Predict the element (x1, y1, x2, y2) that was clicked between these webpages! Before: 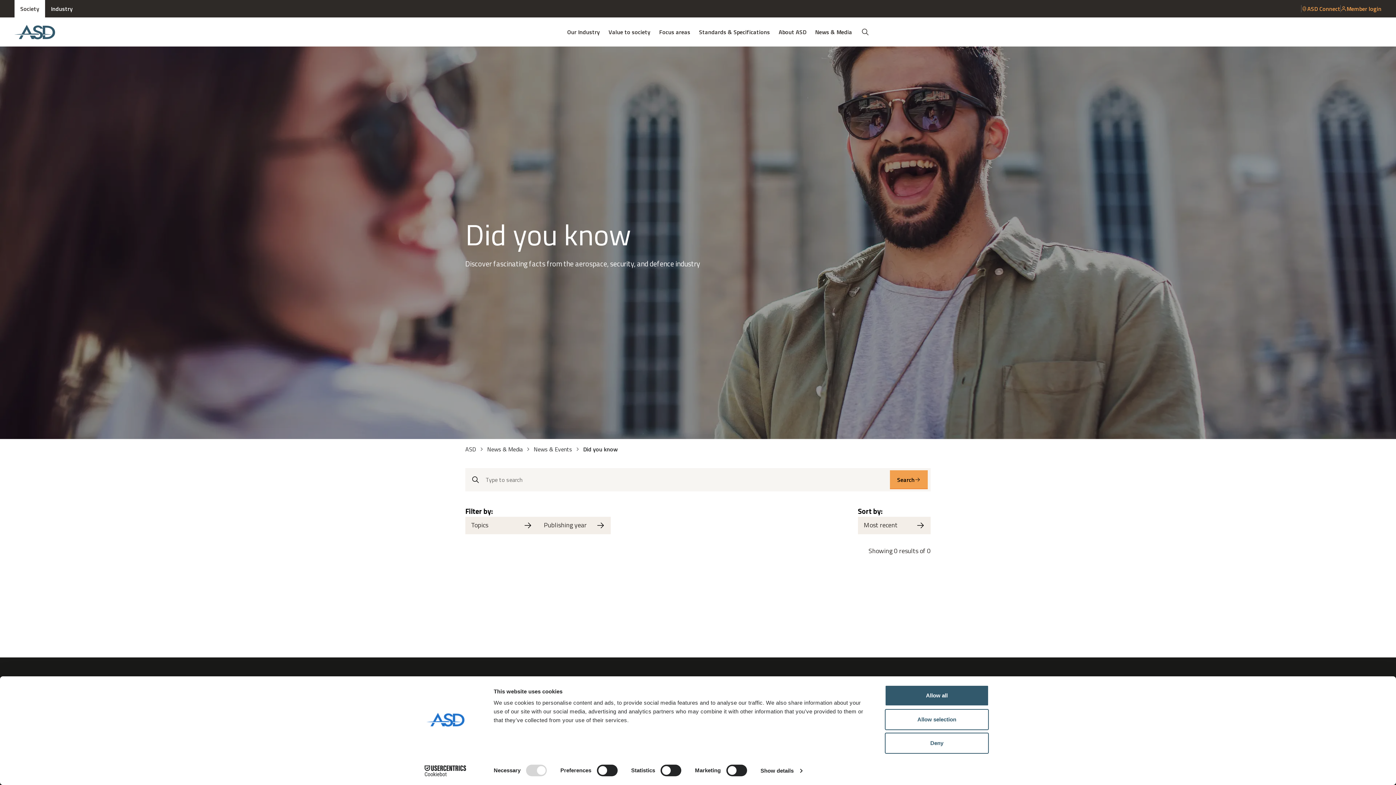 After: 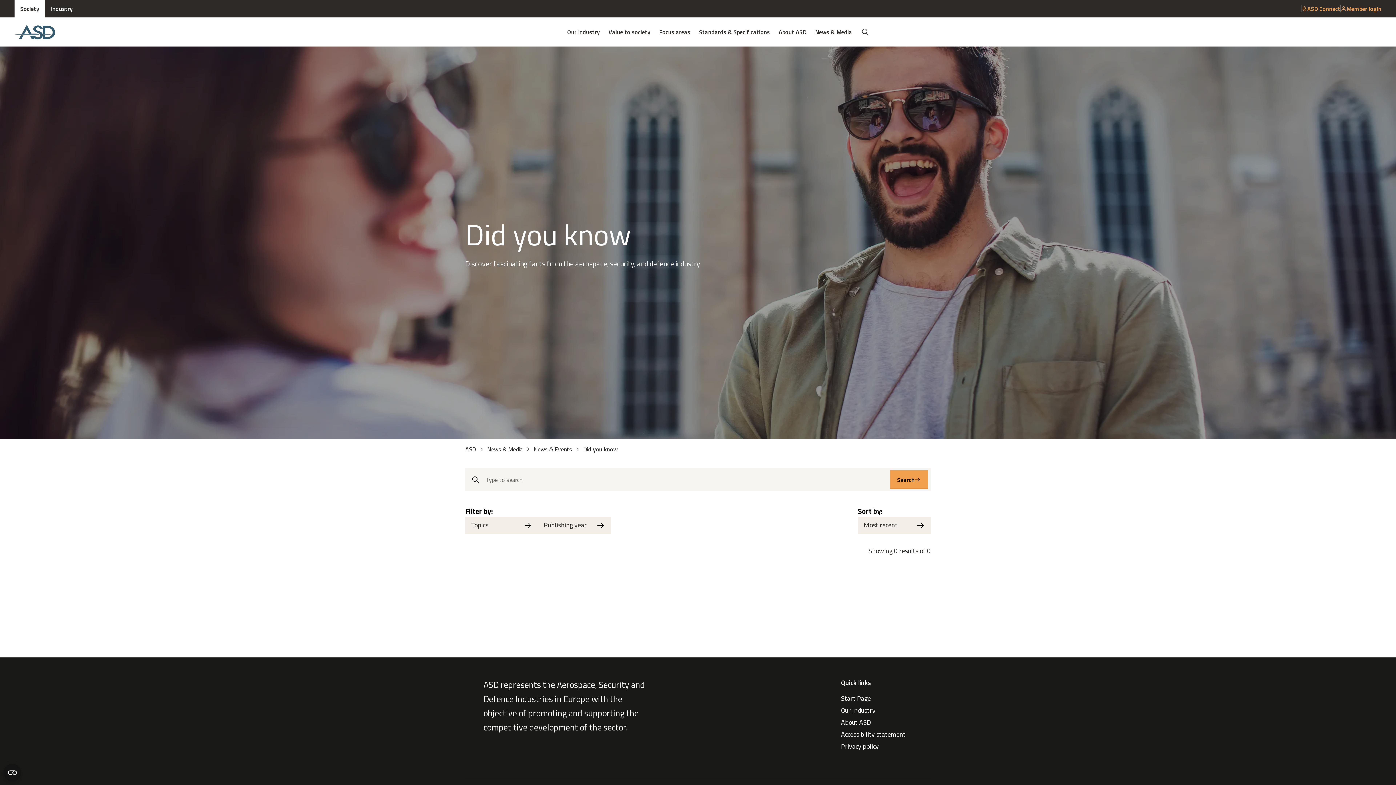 Action: bbox: (885, 709, 989, 730) label: Allow selection